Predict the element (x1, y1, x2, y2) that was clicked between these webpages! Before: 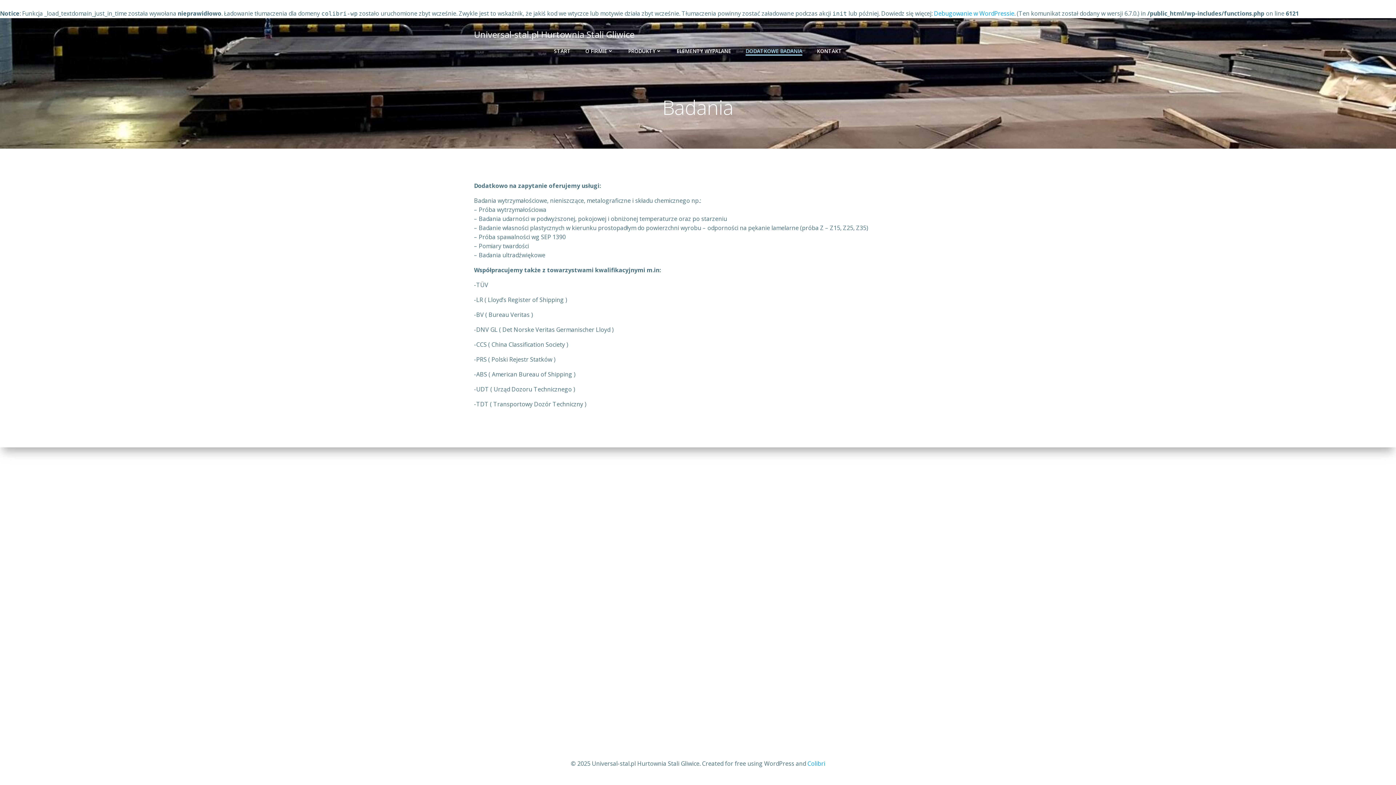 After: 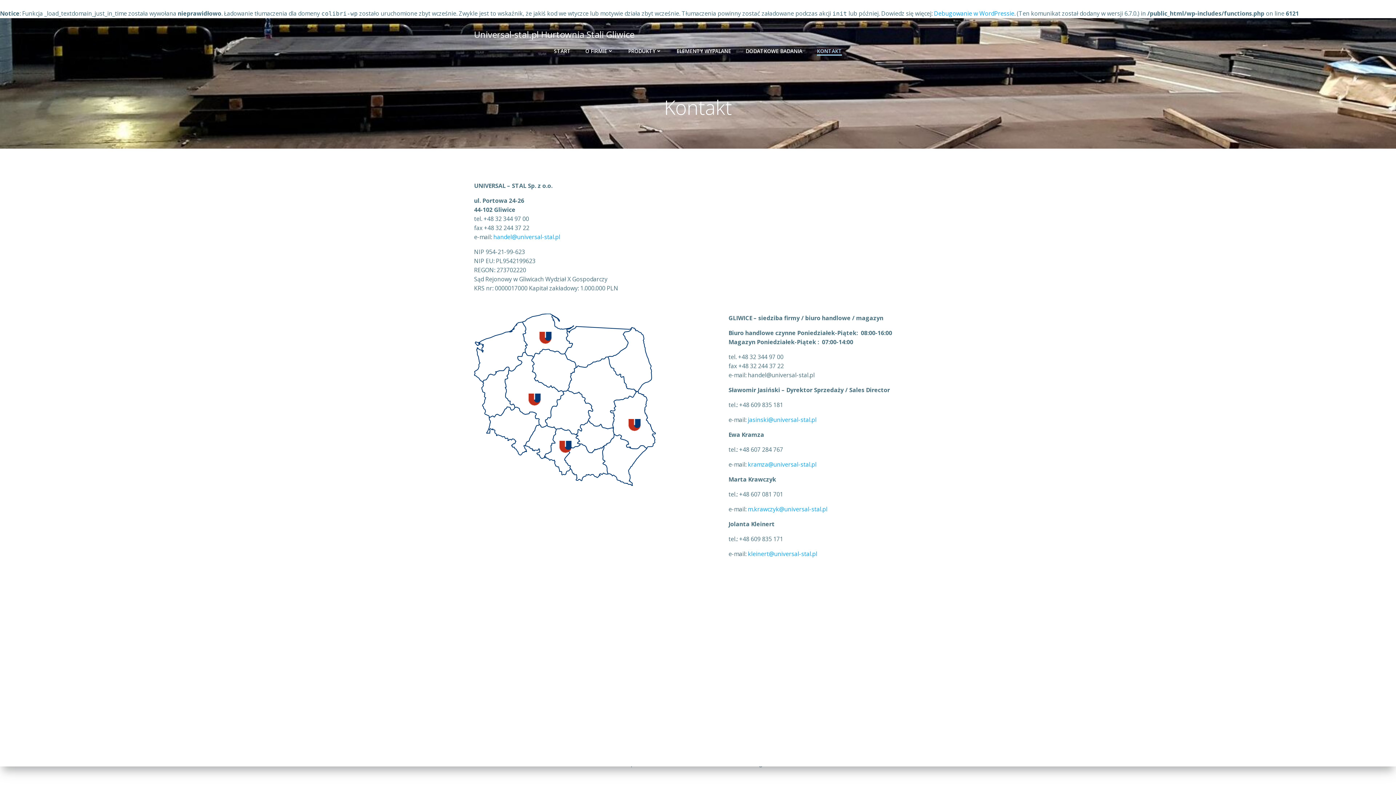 Action: label: KONTAKT bbox: (817, 47, 842, 54)